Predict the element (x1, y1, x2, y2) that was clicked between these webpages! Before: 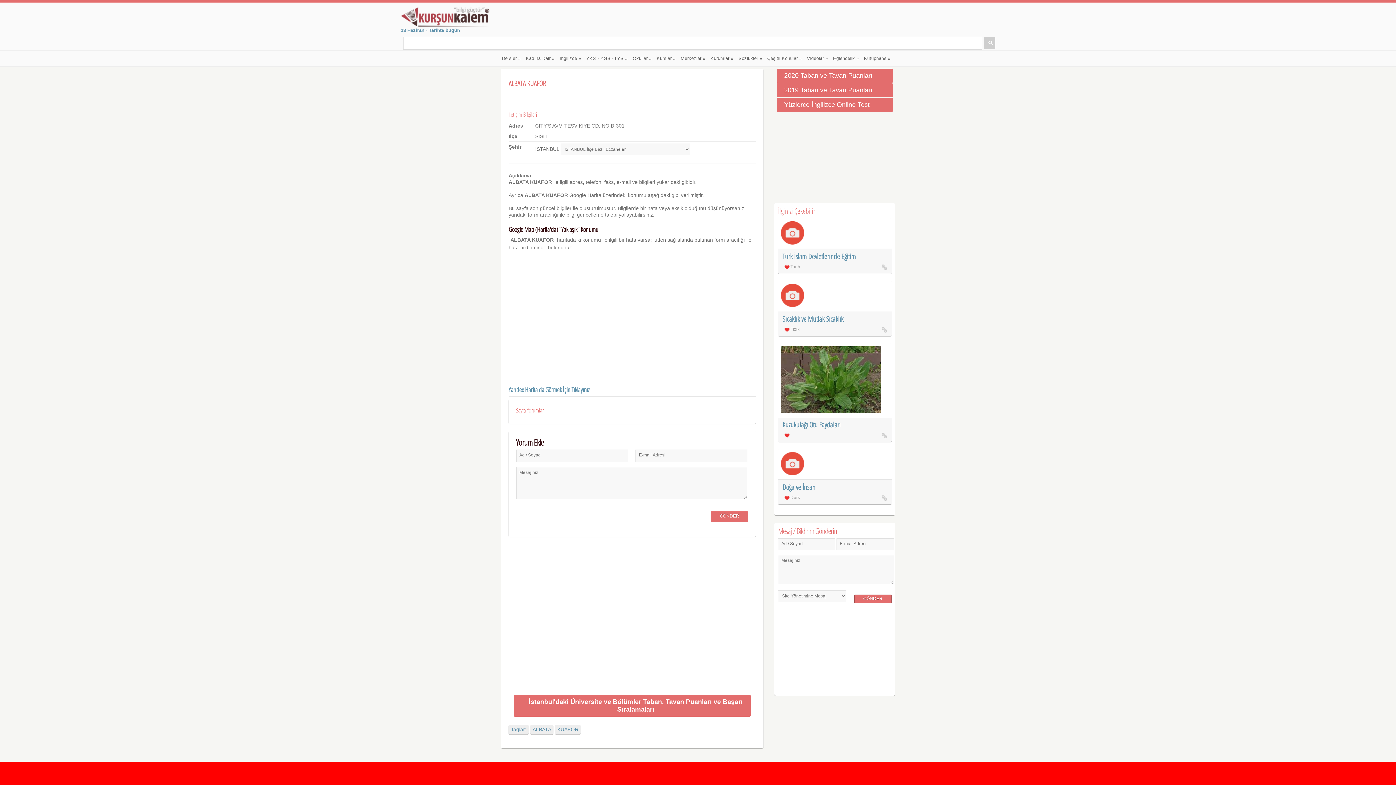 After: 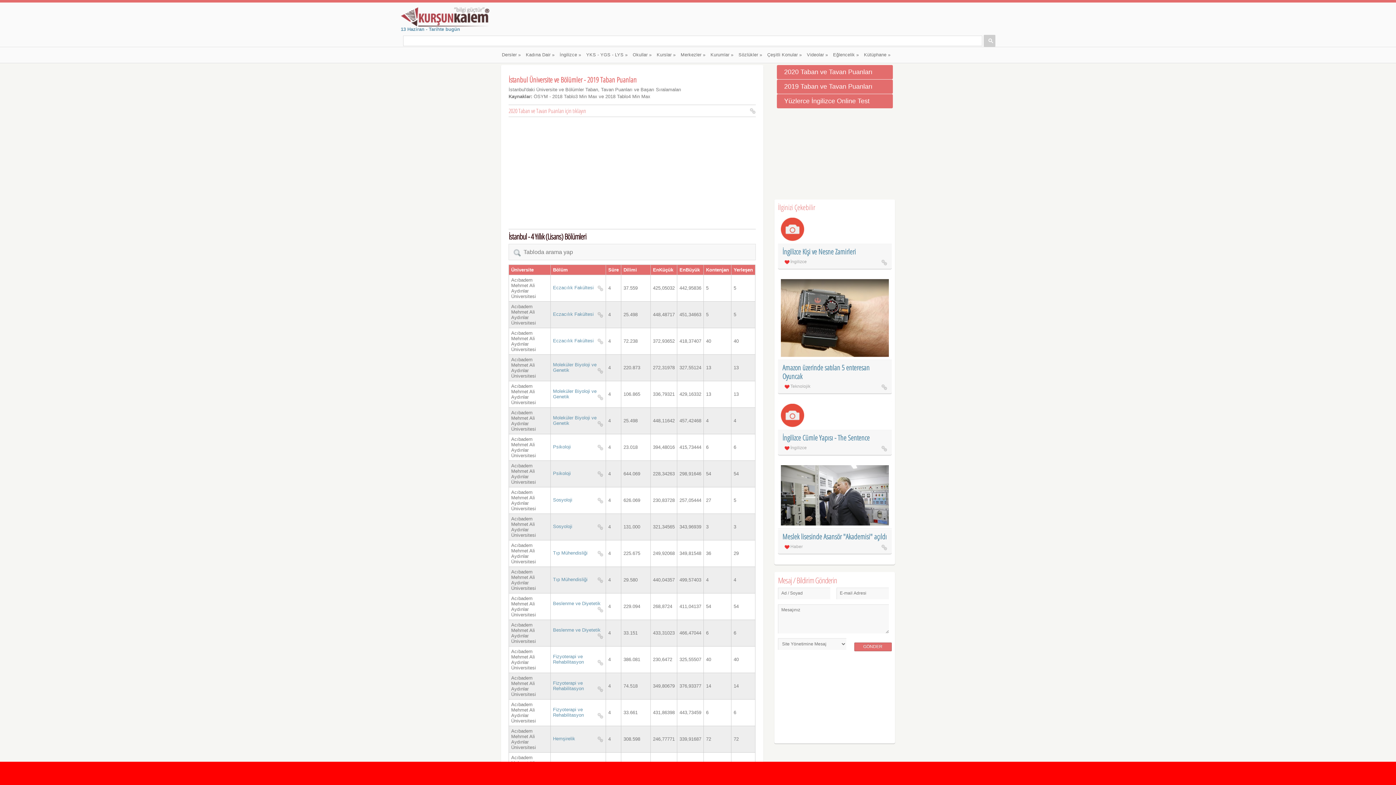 Action: bbox: (513, 695, 750, 717) label: İstanbul'daki Üniversite ve Bölümler Taban, Tavan Puanları ve Başarı Sıralamaları